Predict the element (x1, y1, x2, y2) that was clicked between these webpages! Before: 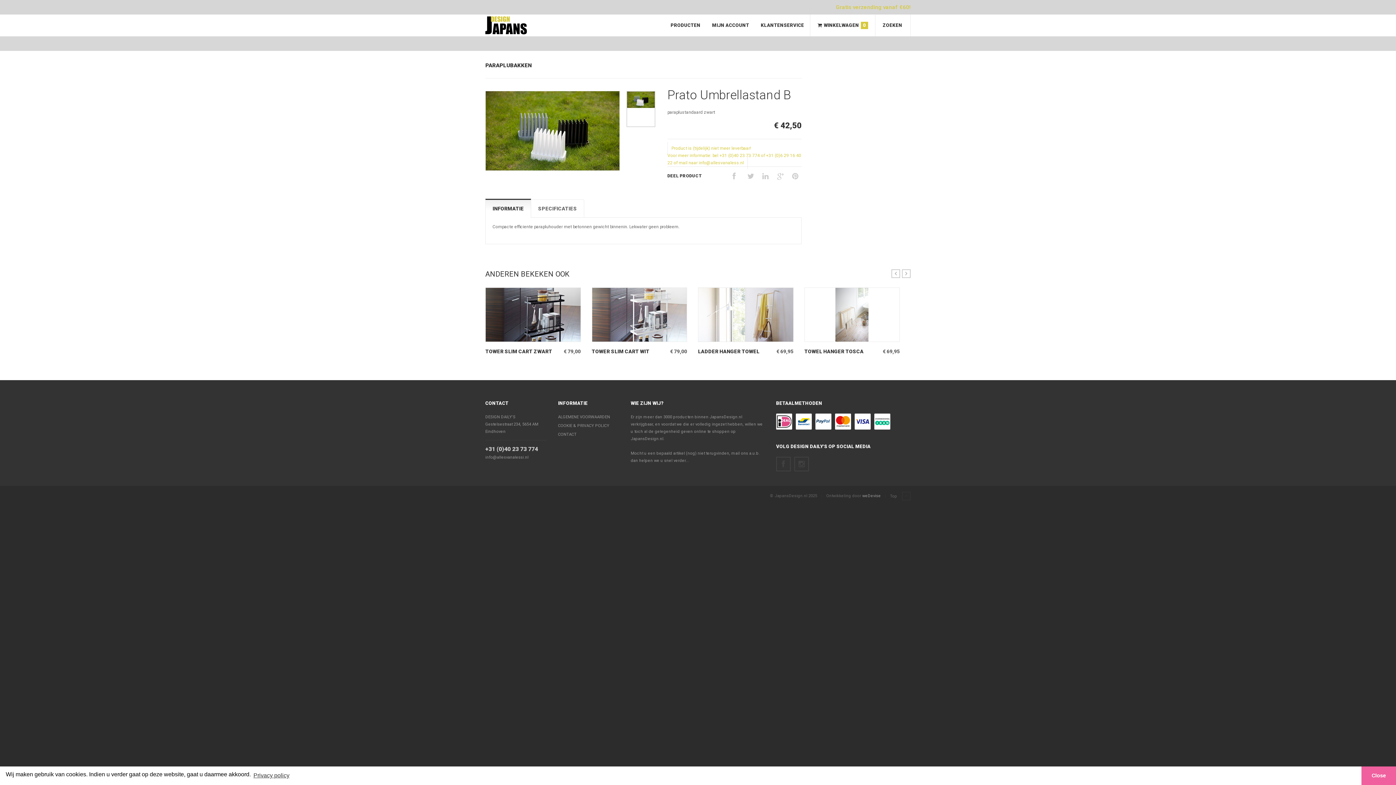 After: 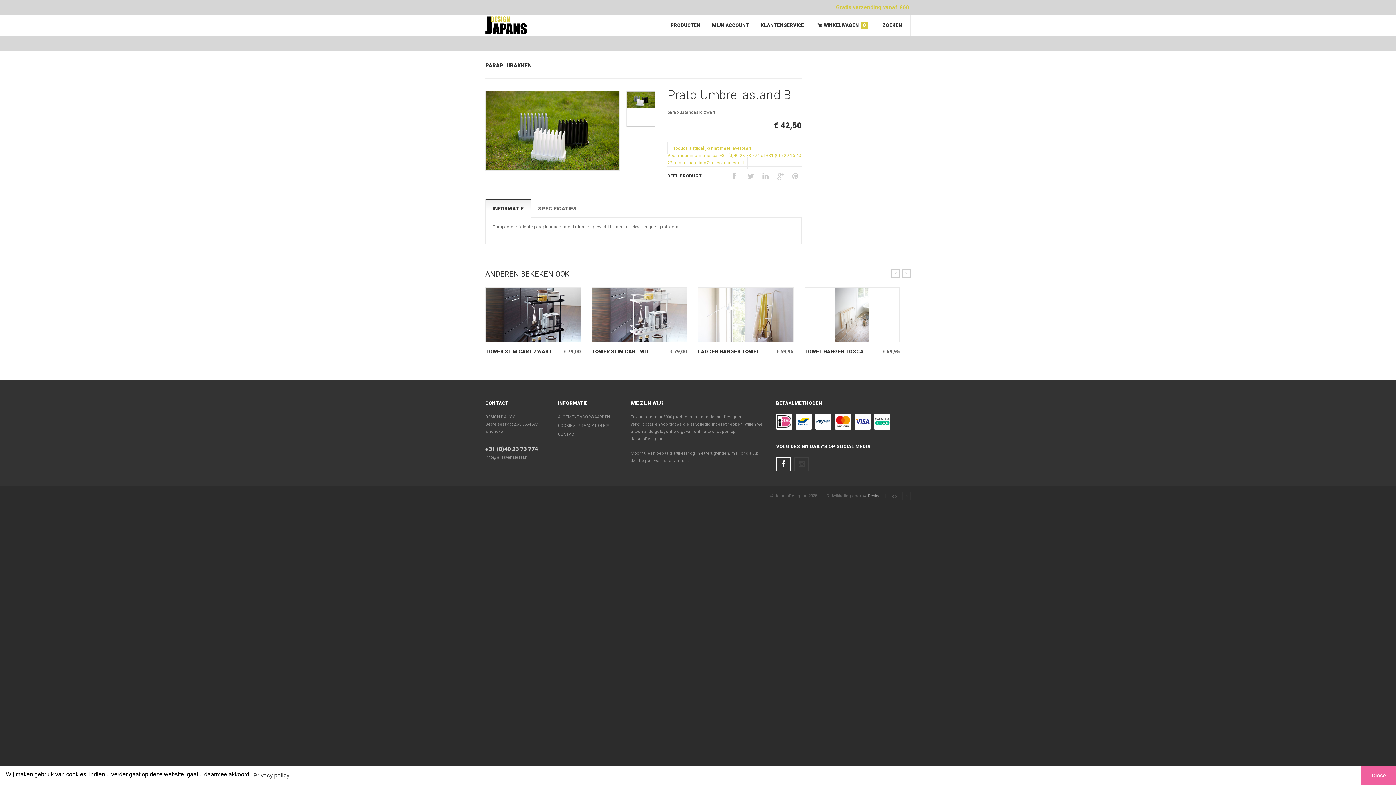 Action: bbox: (776, 457, 790, 471)